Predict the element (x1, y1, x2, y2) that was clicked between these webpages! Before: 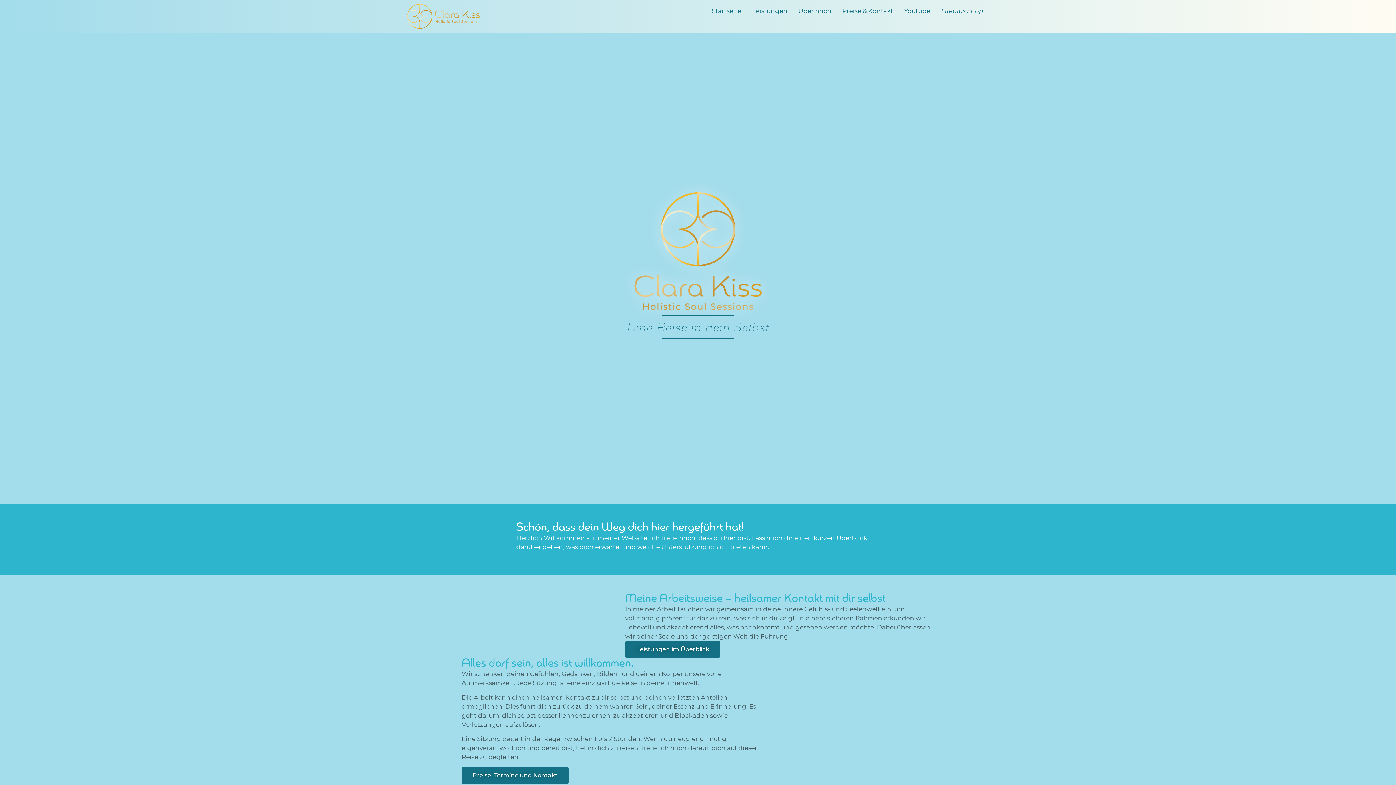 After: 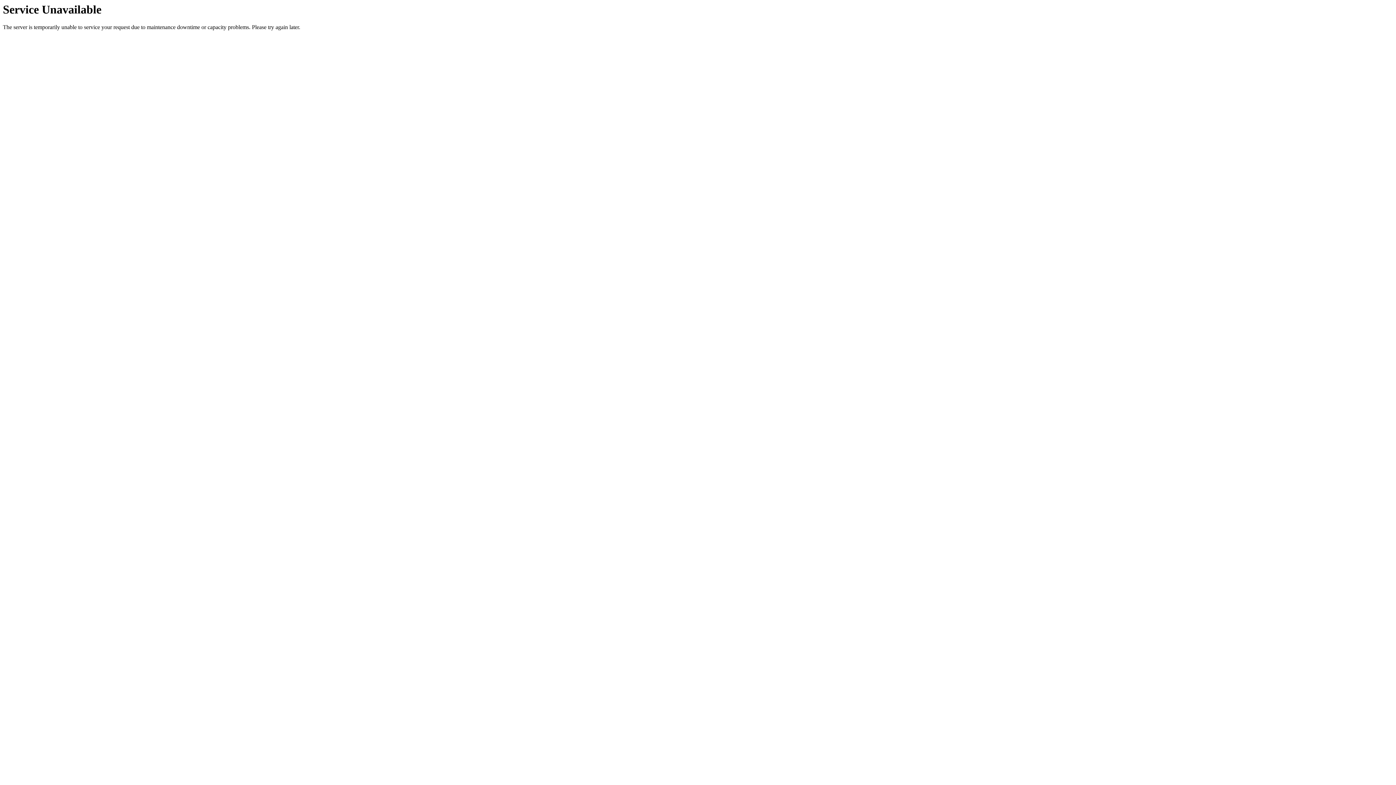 Action: bbox: (793, 3, 837, 18) label: Über mich